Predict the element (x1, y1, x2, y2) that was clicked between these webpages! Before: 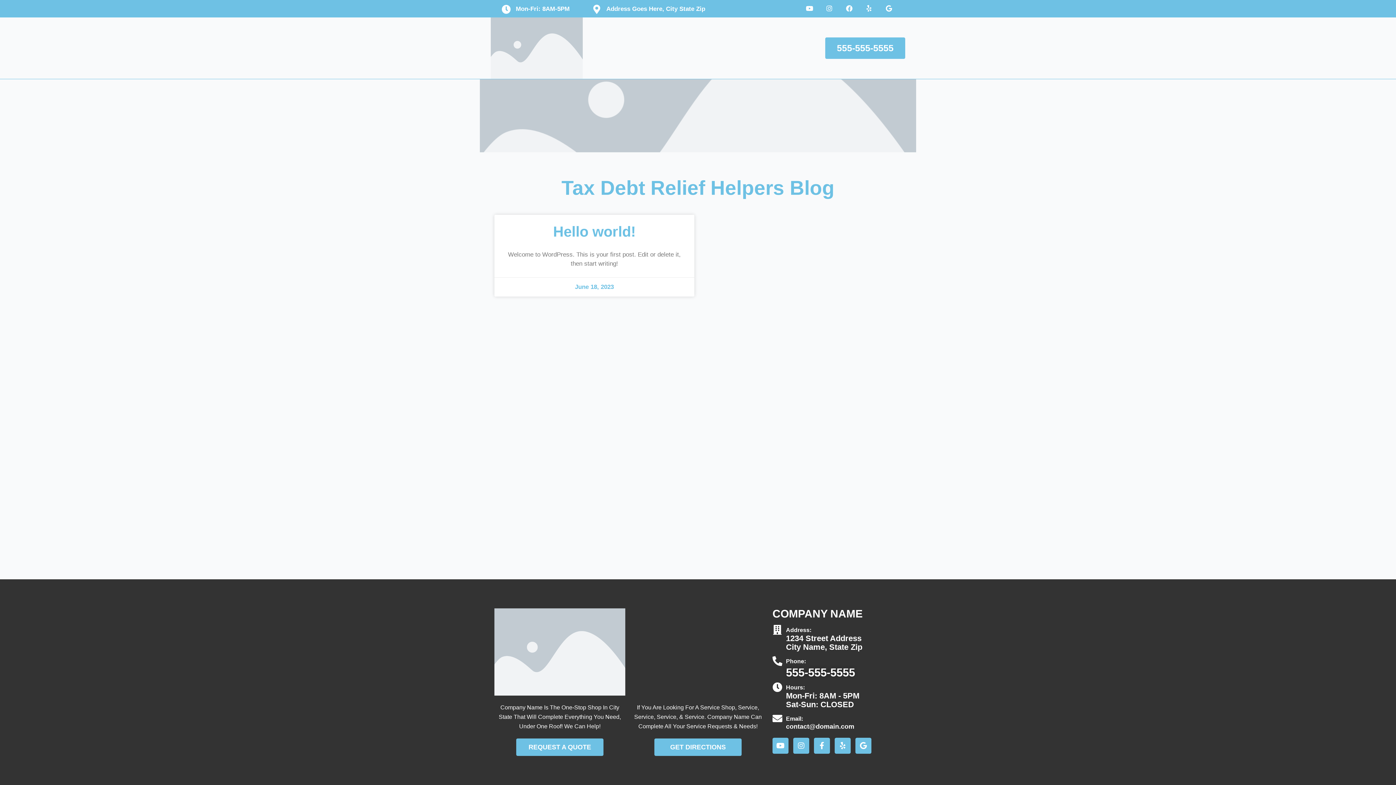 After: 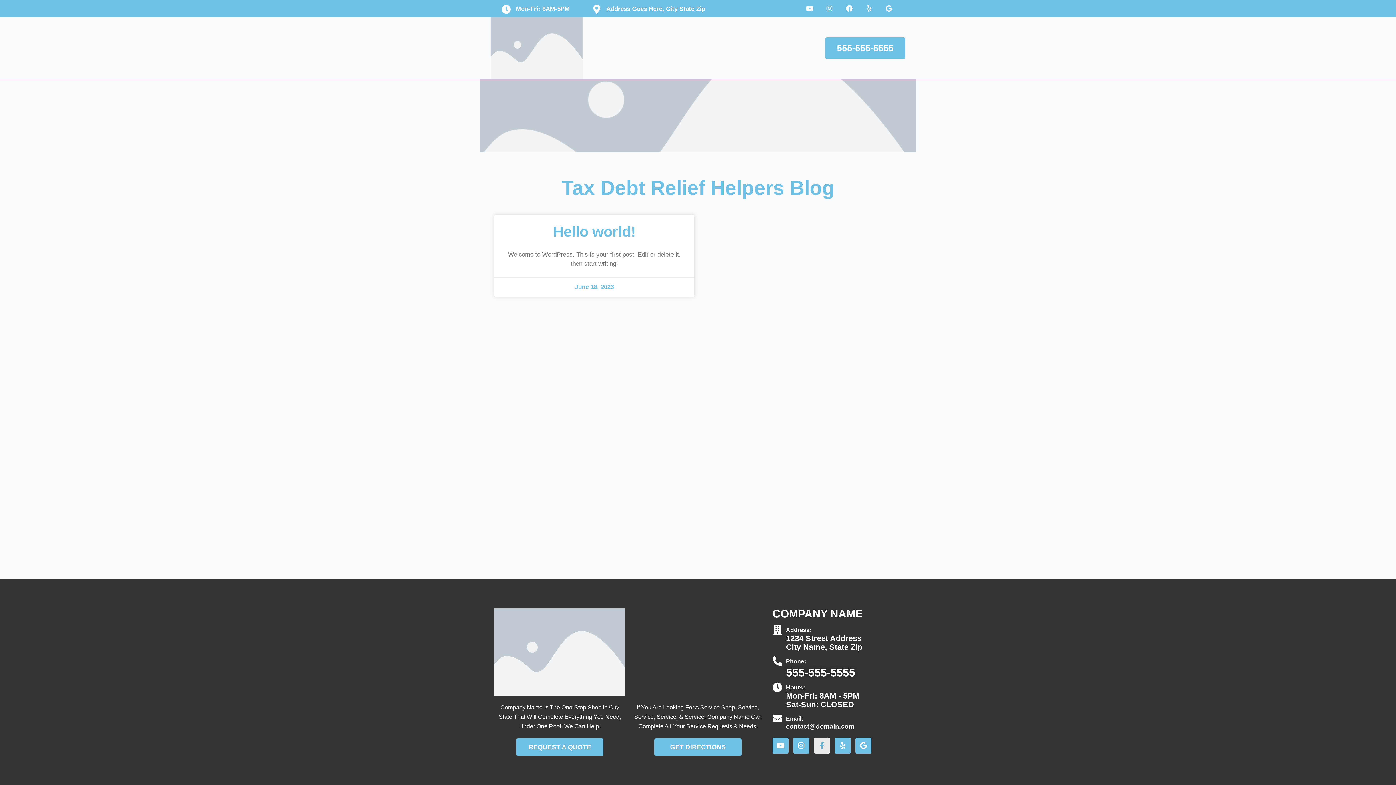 Action: label: Facebook-f bbox: (814, 738, 830, 754)